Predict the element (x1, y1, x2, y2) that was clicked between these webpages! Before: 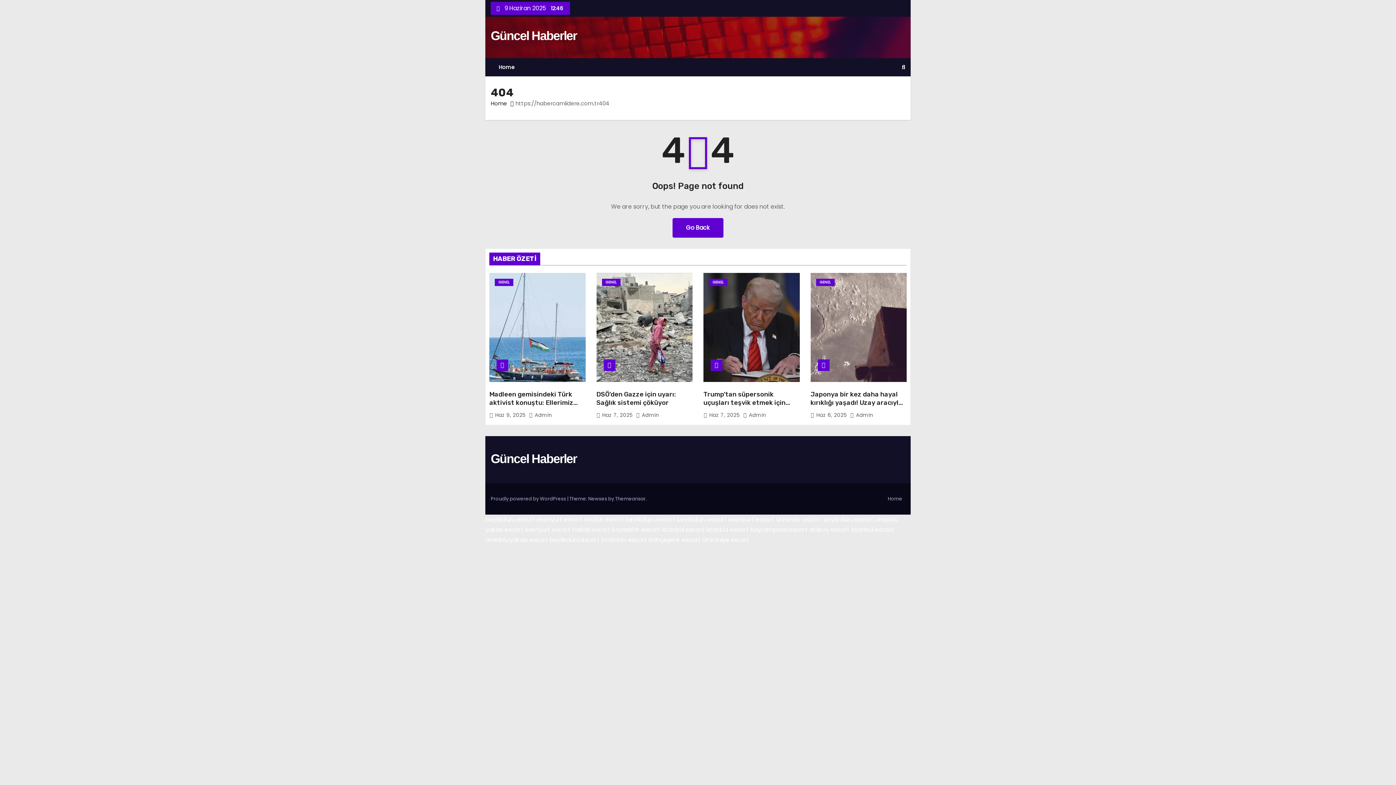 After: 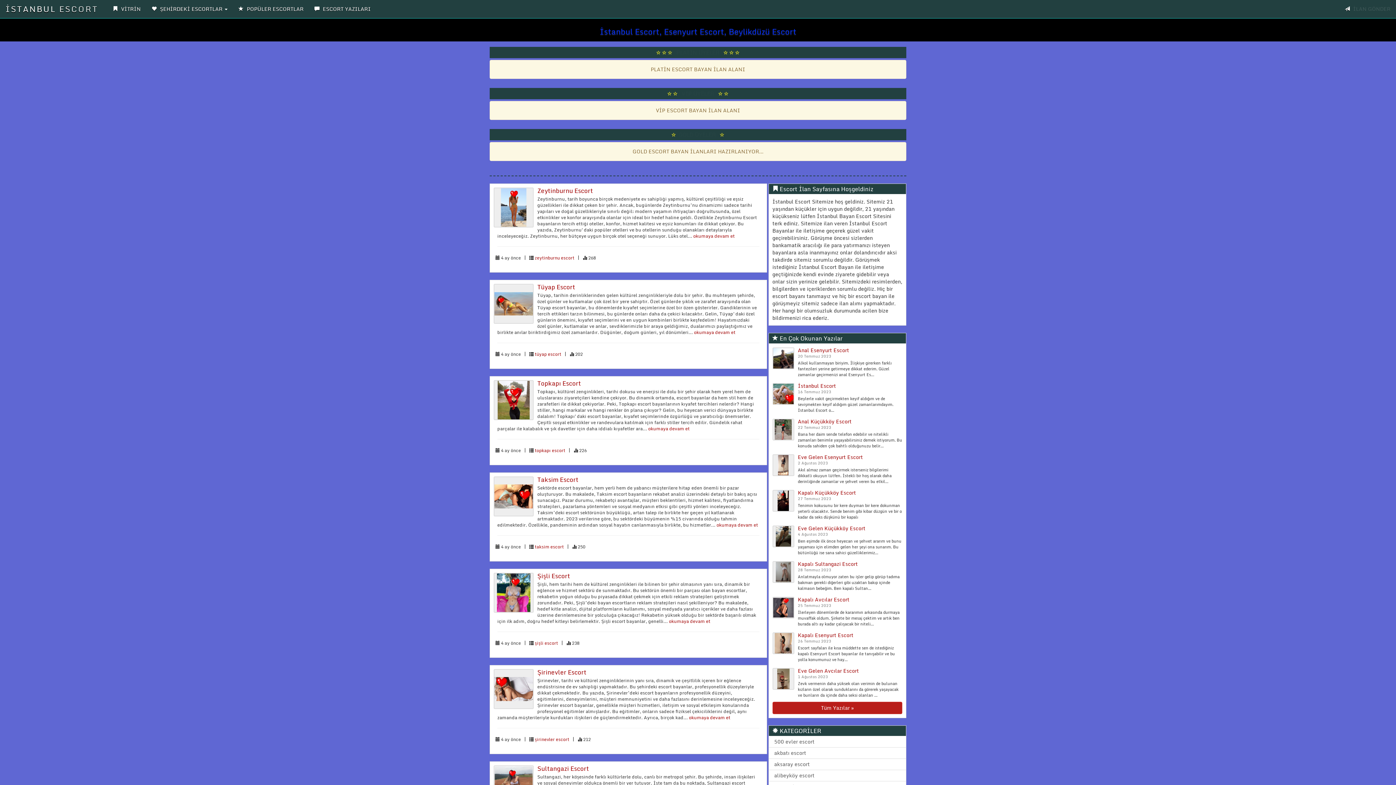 Action: bbox: (625, 515, 675, 524) label: beylikduzu escort